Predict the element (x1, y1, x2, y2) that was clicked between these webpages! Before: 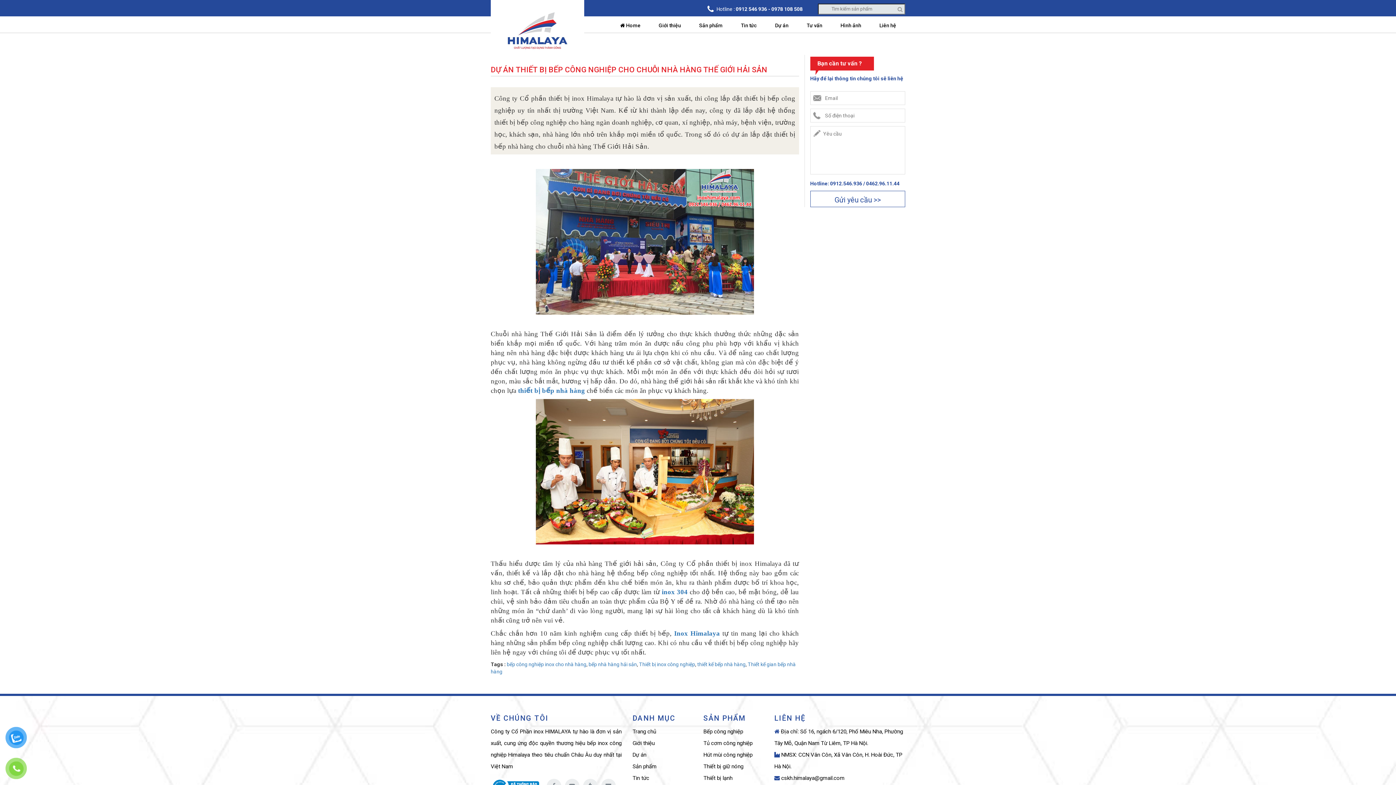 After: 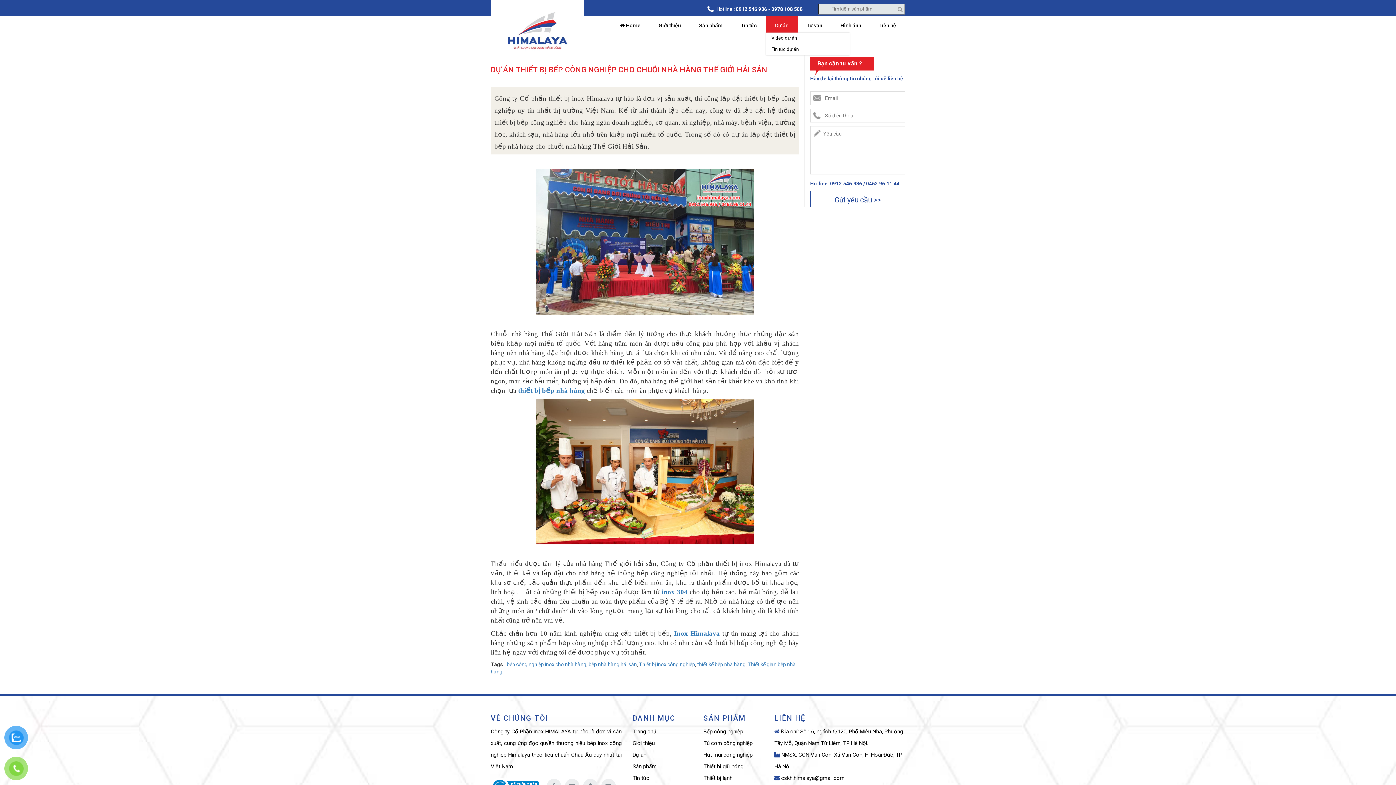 Action: bbox: (766, 16, 797, 32) label: Dự án